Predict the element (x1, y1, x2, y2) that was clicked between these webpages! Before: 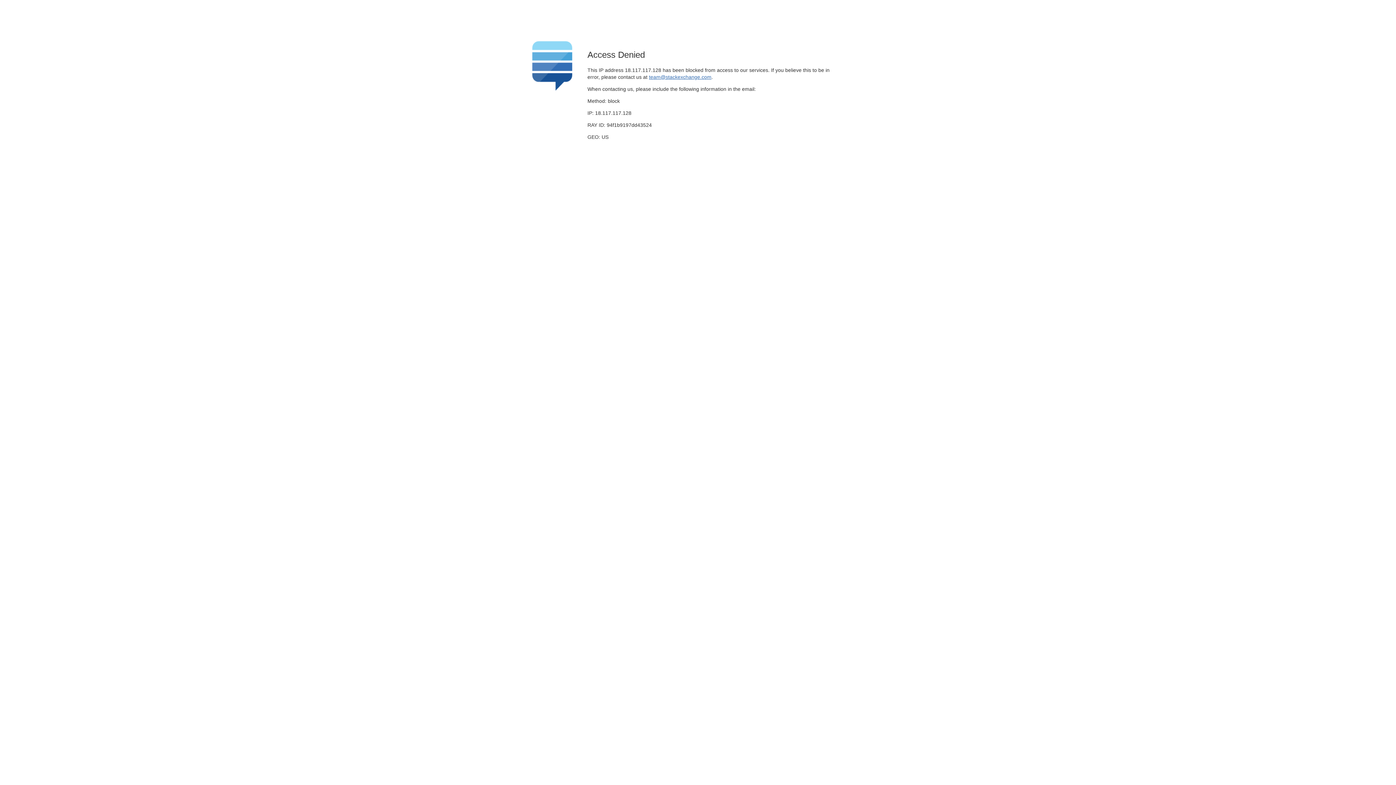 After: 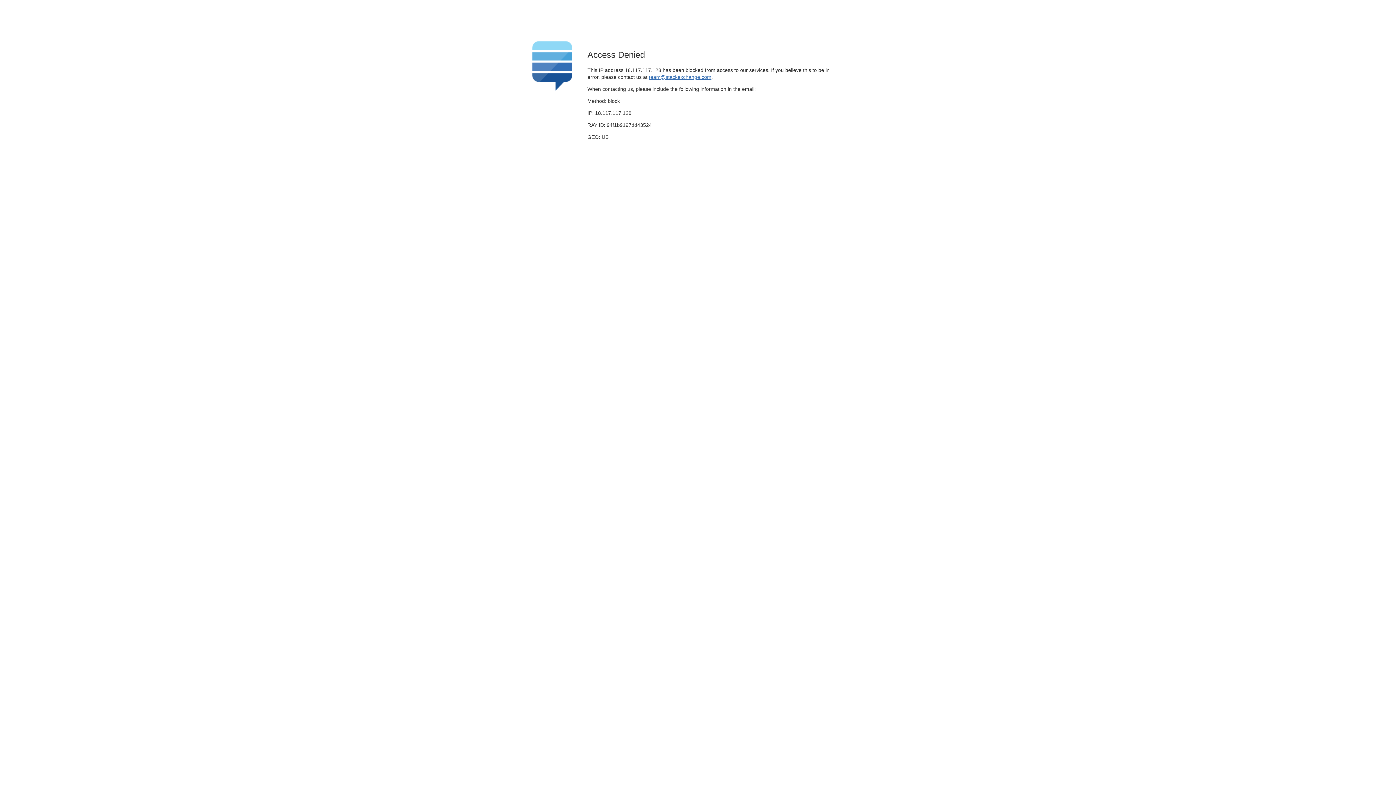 Action: bbox: (649, 74, 711, 79) label: team@stackexchange.com